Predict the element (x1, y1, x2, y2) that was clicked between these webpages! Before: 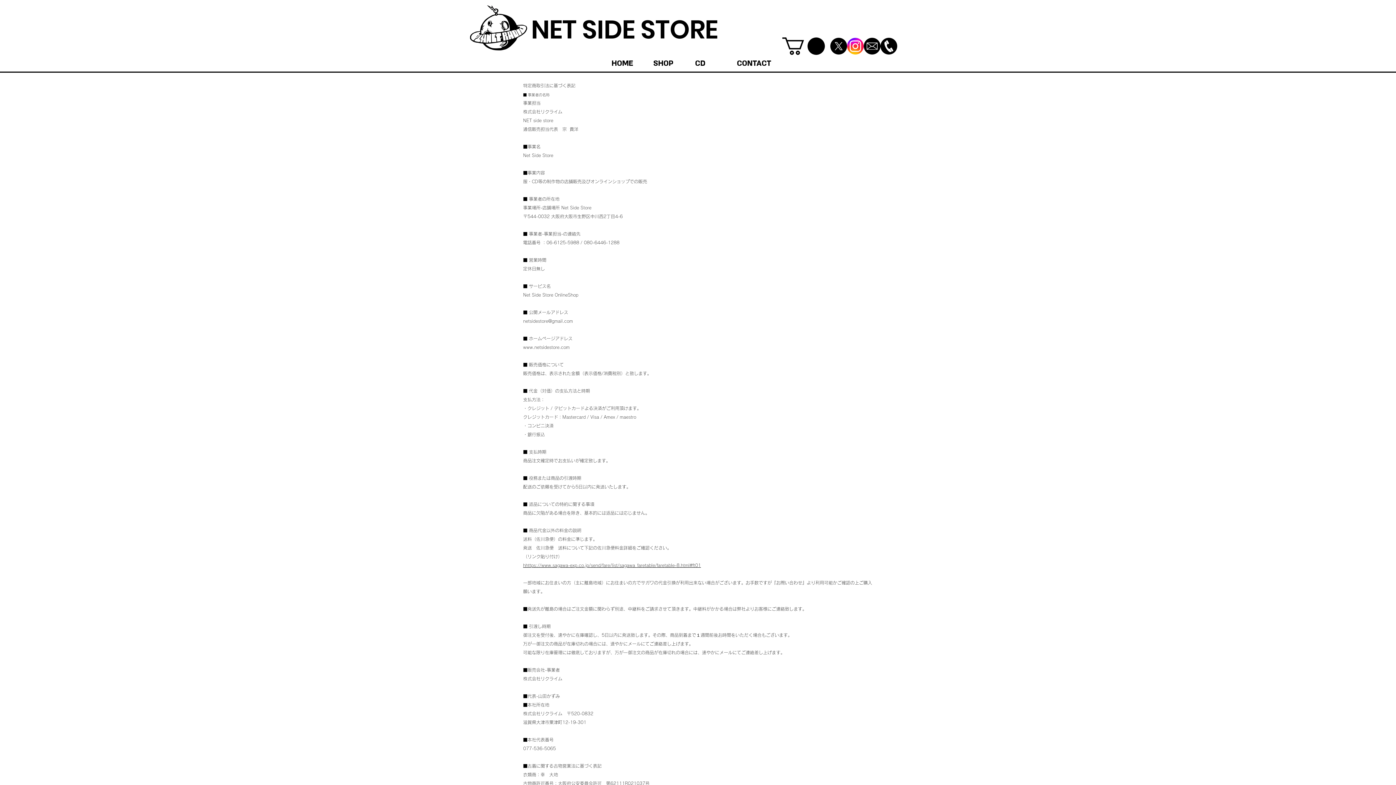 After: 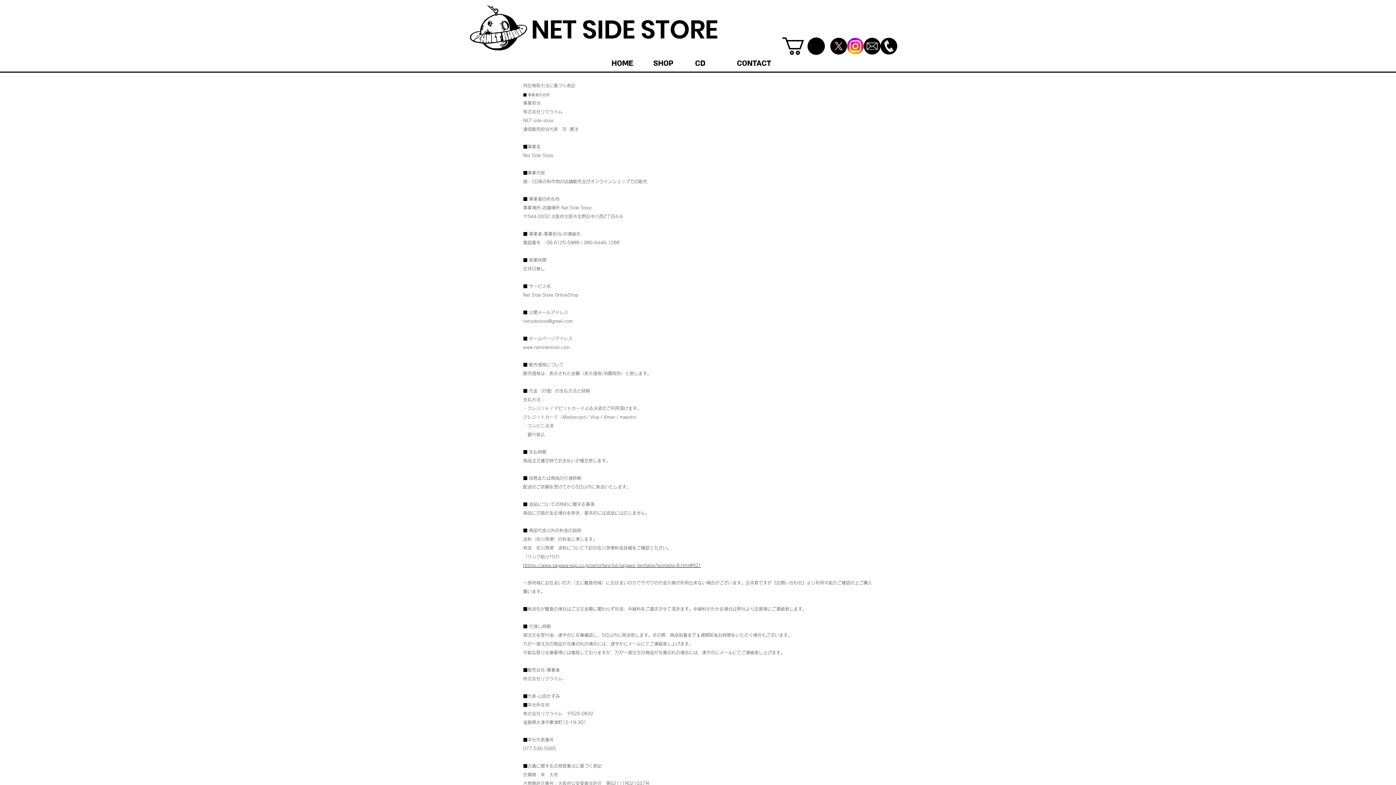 Action: label: X      bbox: (830, 37, 847, 54)